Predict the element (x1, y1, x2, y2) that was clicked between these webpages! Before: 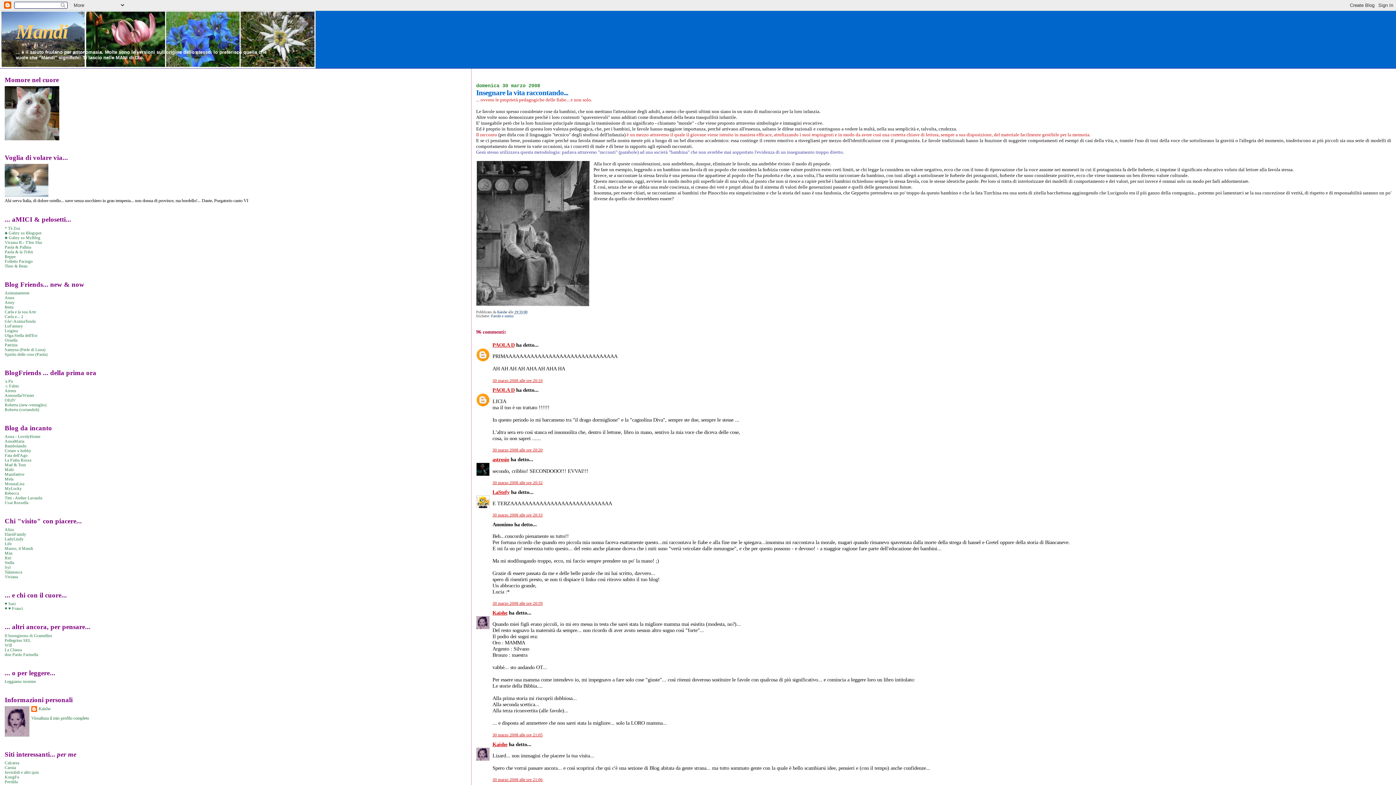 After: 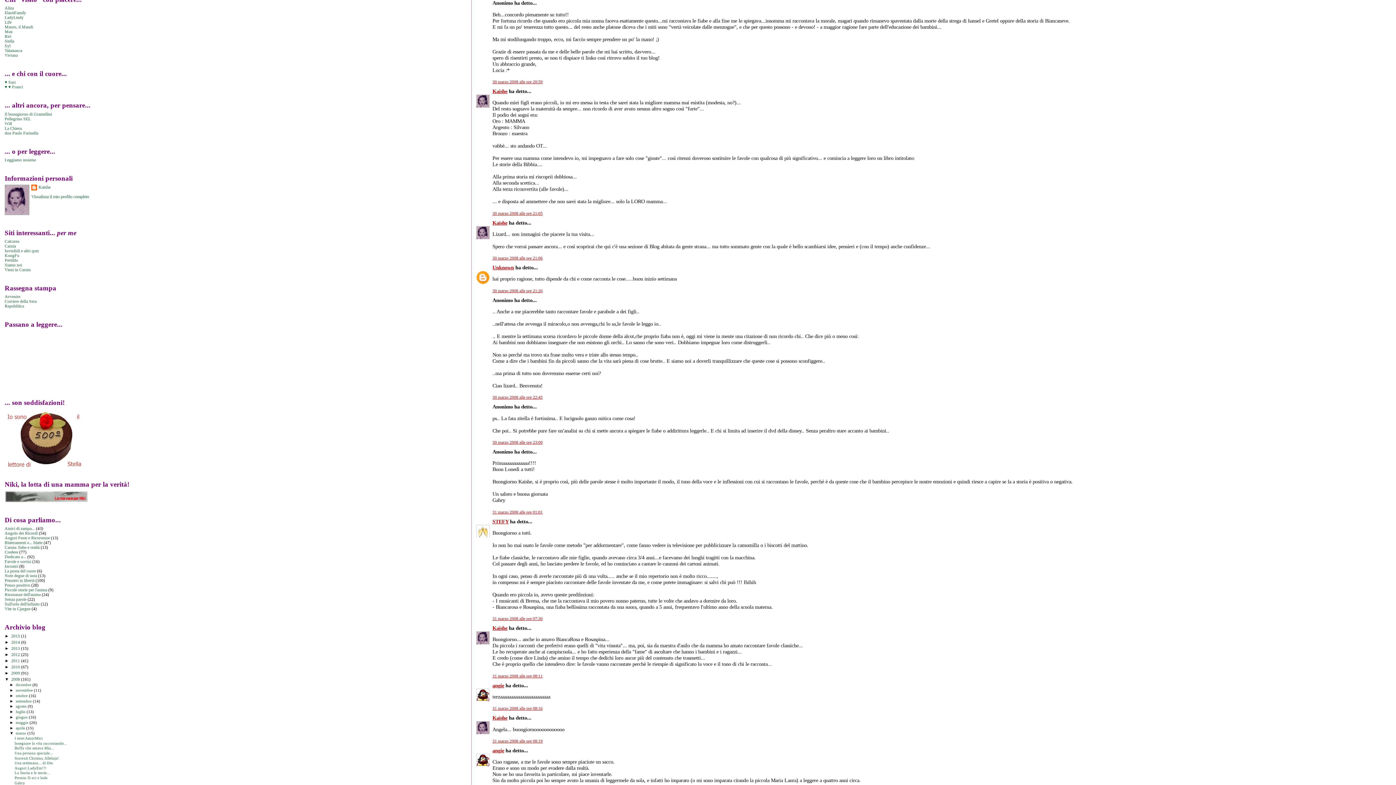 Action: label: 30 marzo 2008 alle ore 20:59 bbox: (492, 601, 542, 605)